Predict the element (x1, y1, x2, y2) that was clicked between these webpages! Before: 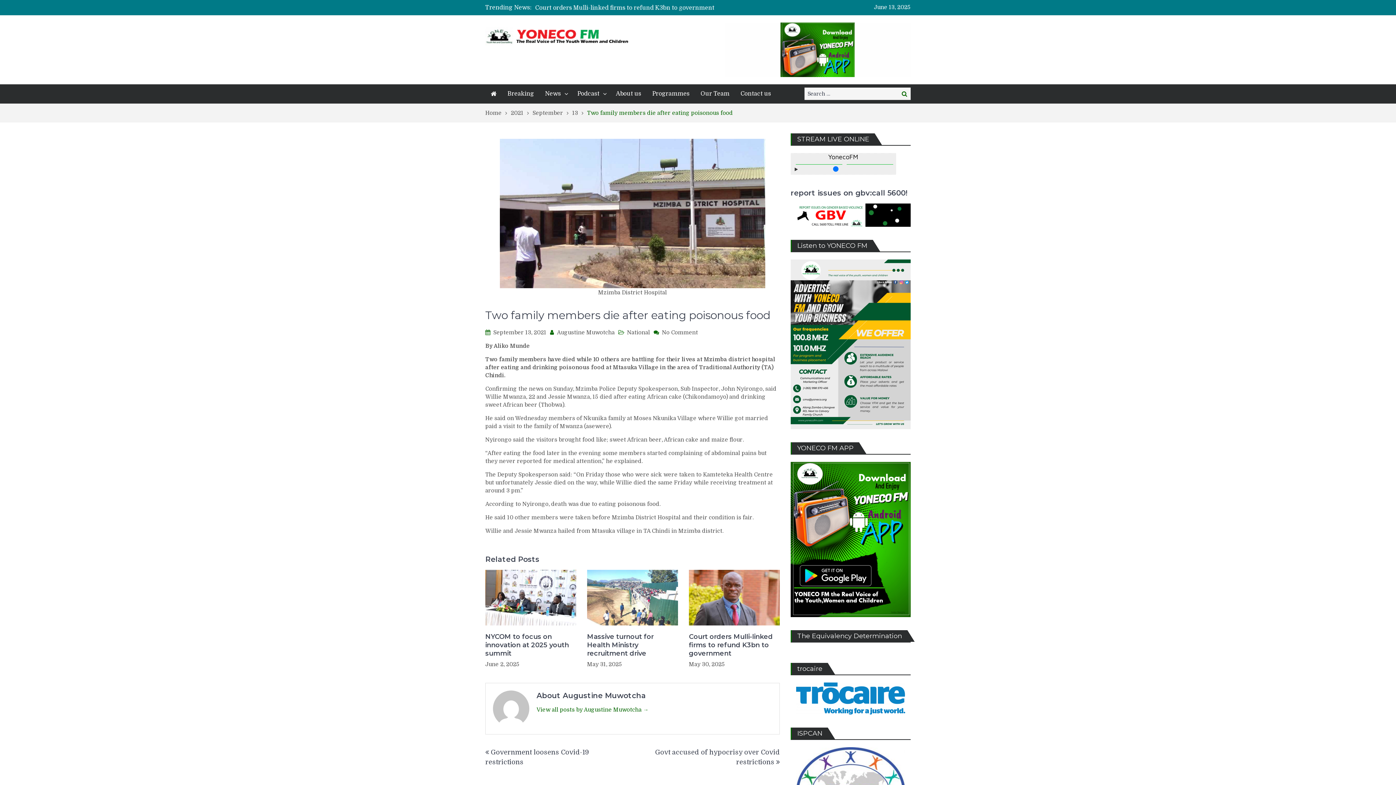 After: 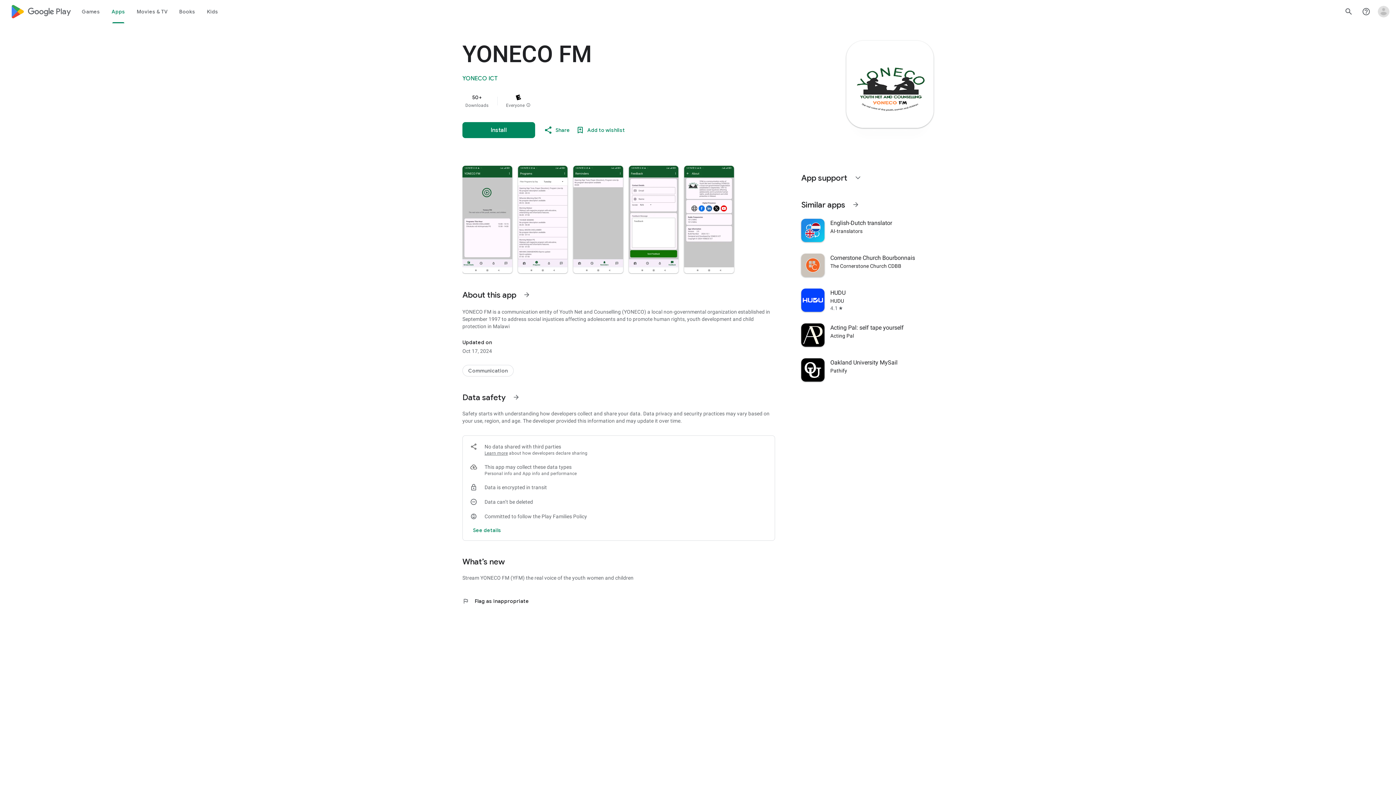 Action: bbox: (790, 612, 910, 619)